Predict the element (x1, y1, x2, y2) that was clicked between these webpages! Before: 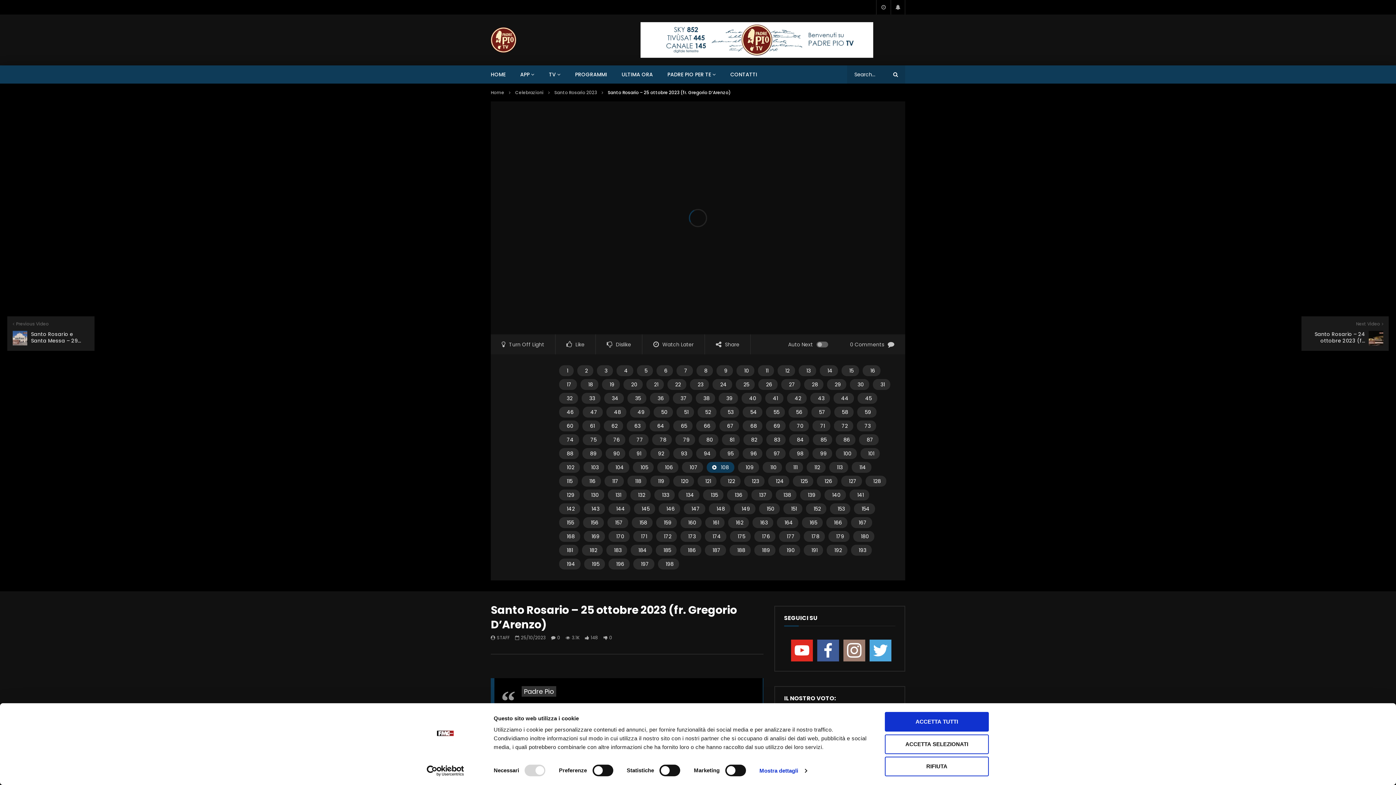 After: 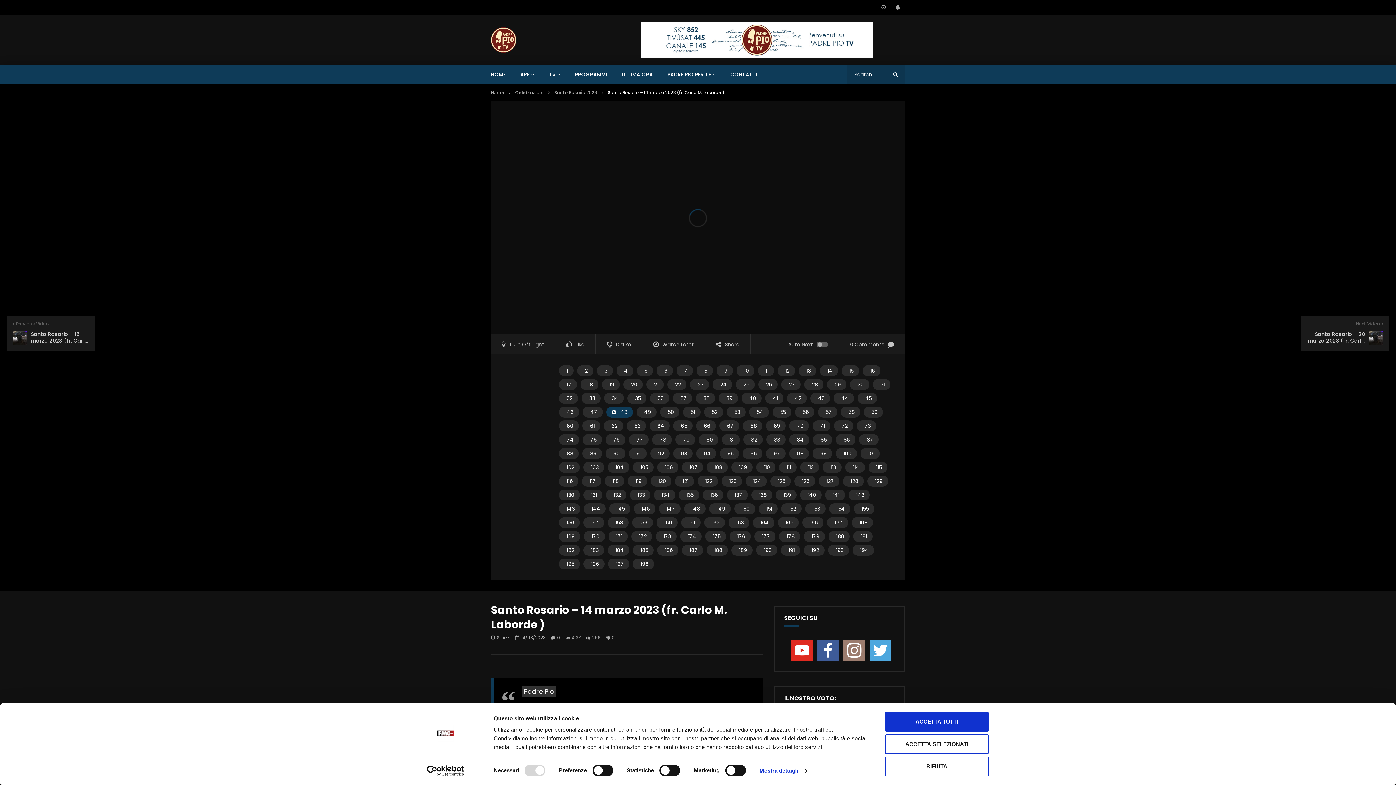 Action: label: 48 bbox: (606, 407, 626, 417)